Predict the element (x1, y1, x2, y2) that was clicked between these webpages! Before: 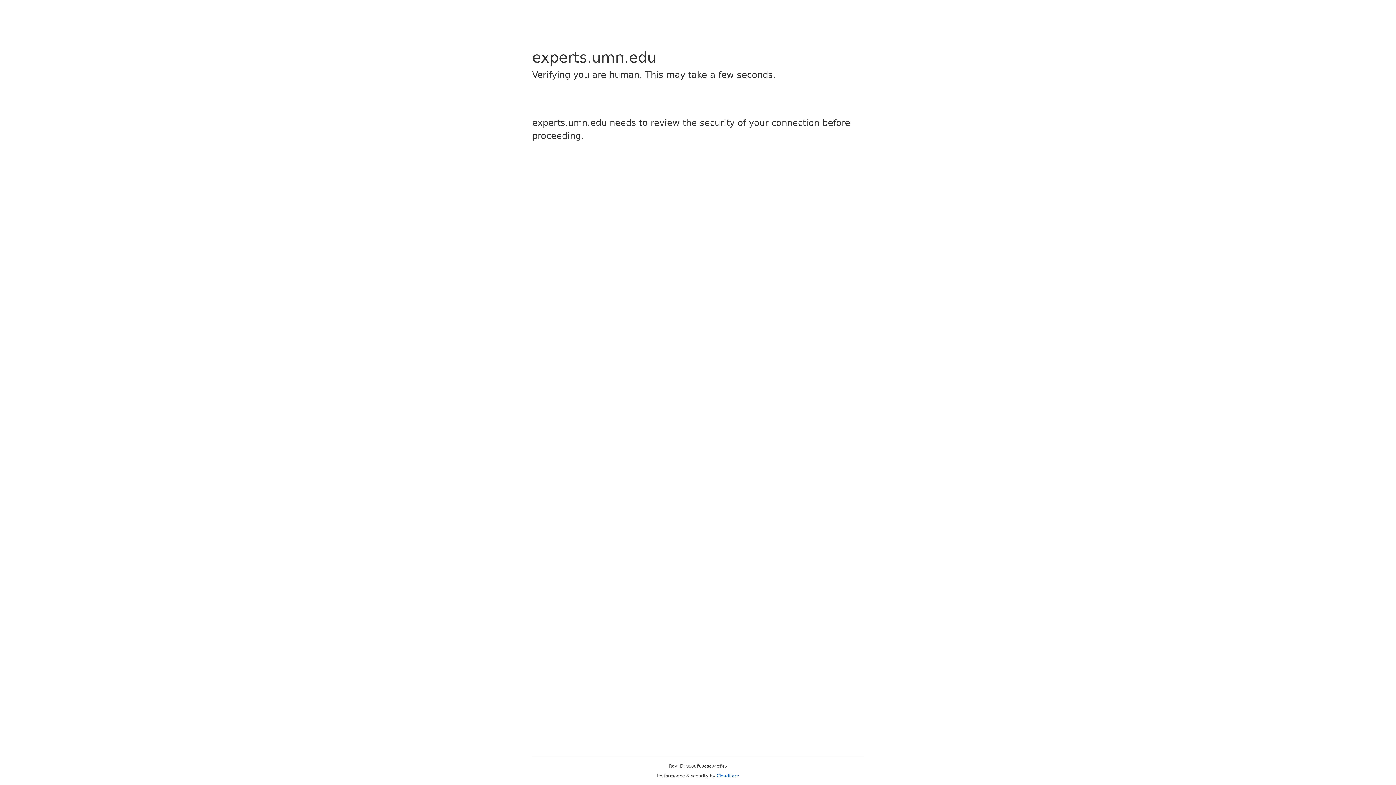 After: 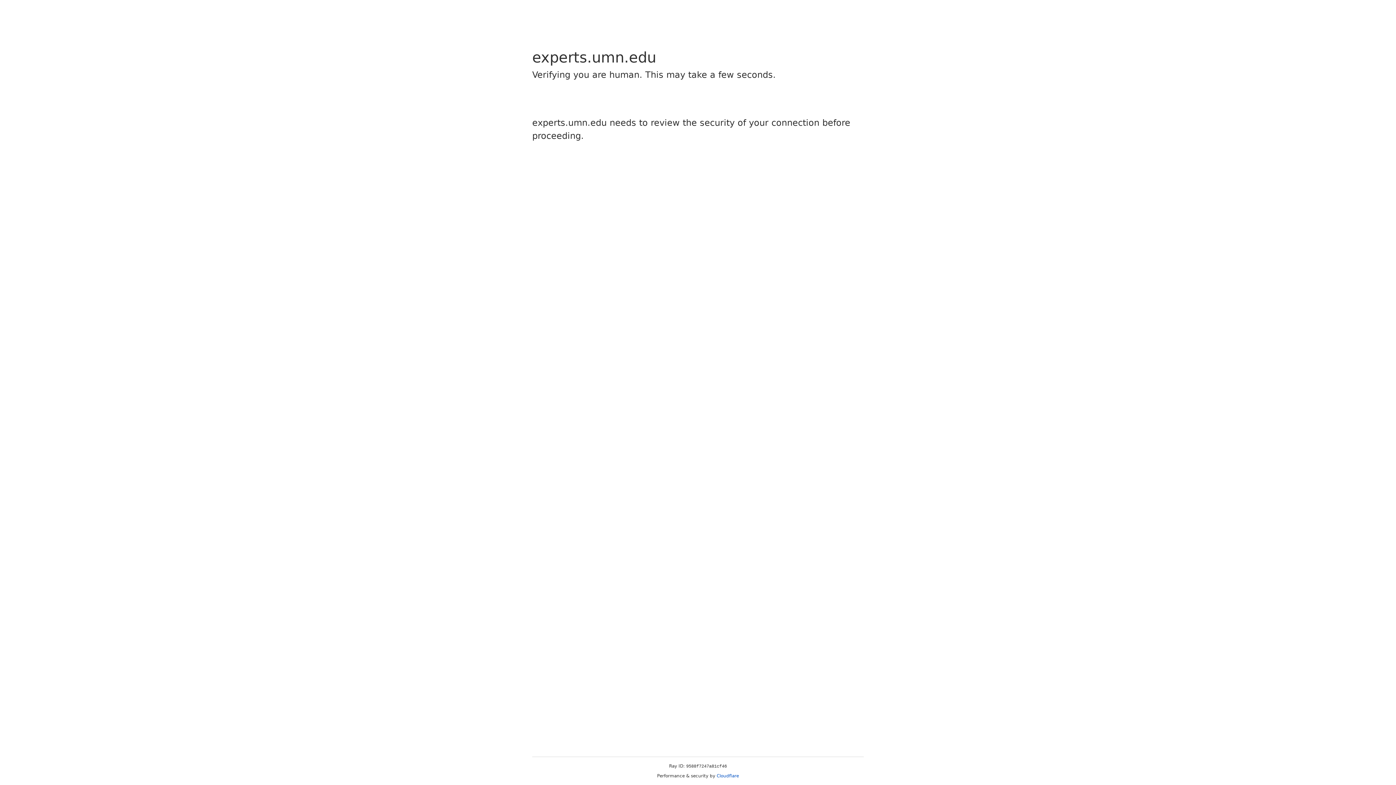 Action: bbox: (716, 773, 739, 778) label: Cloudflare